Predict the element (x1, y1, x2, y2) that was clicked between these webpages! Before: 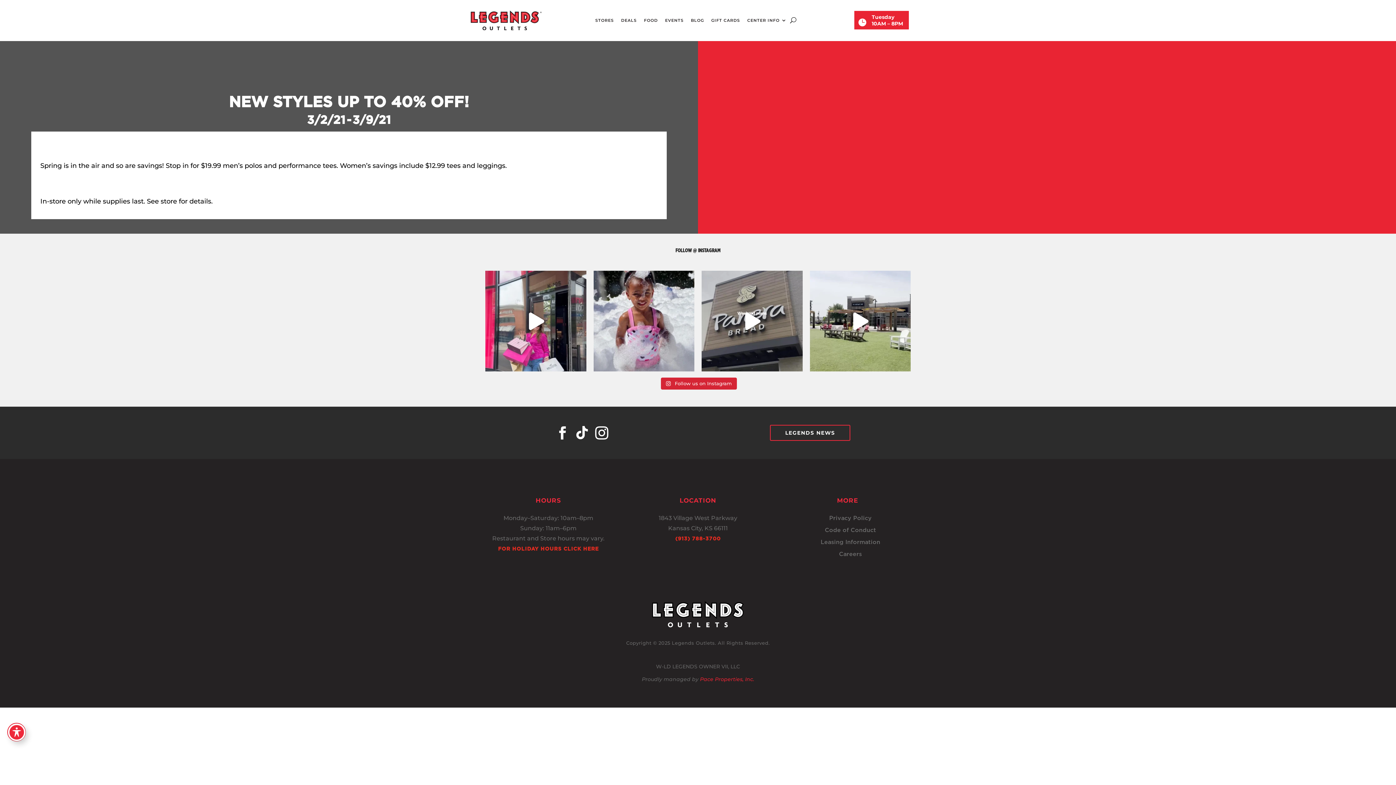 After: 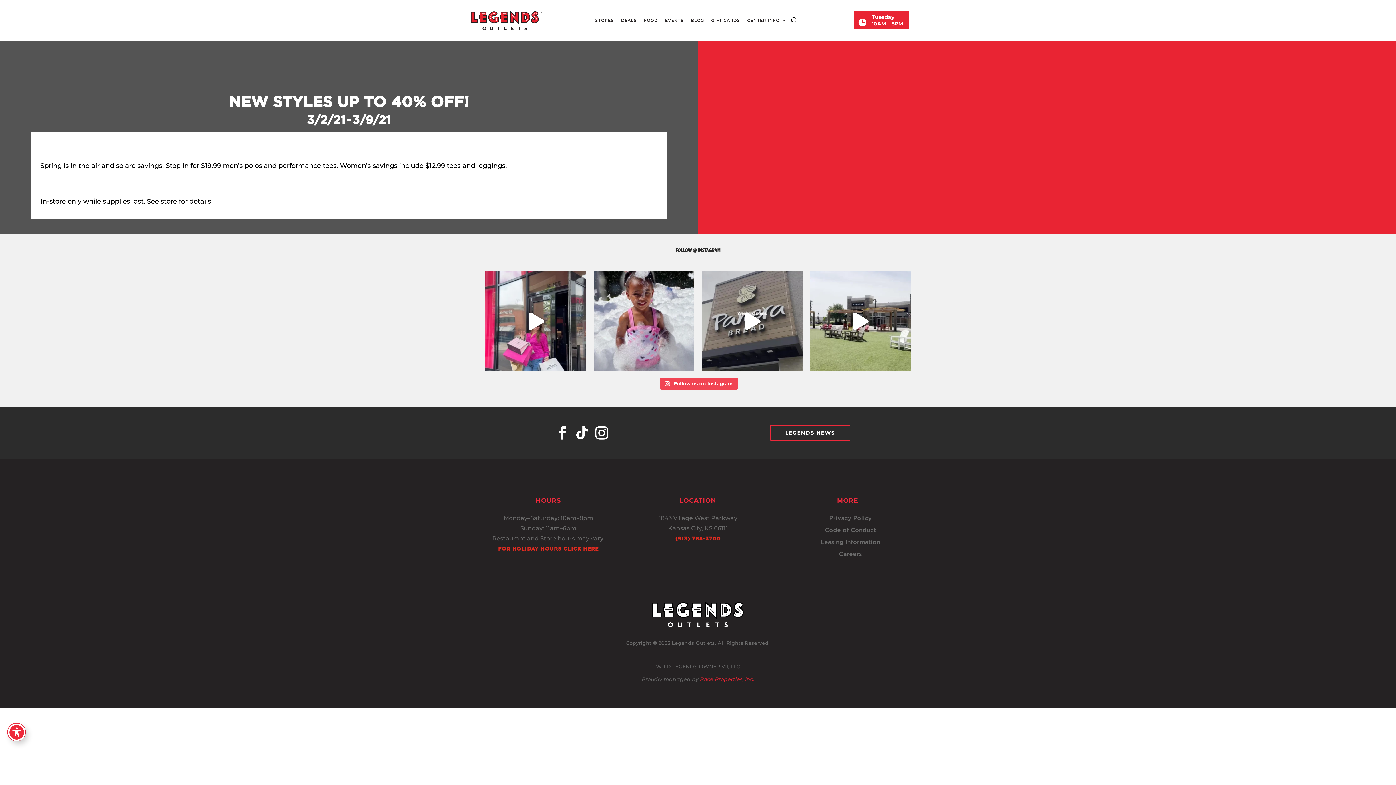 Action: label:  Follow us on Instagram bbox: (661, 377, 737, 389)